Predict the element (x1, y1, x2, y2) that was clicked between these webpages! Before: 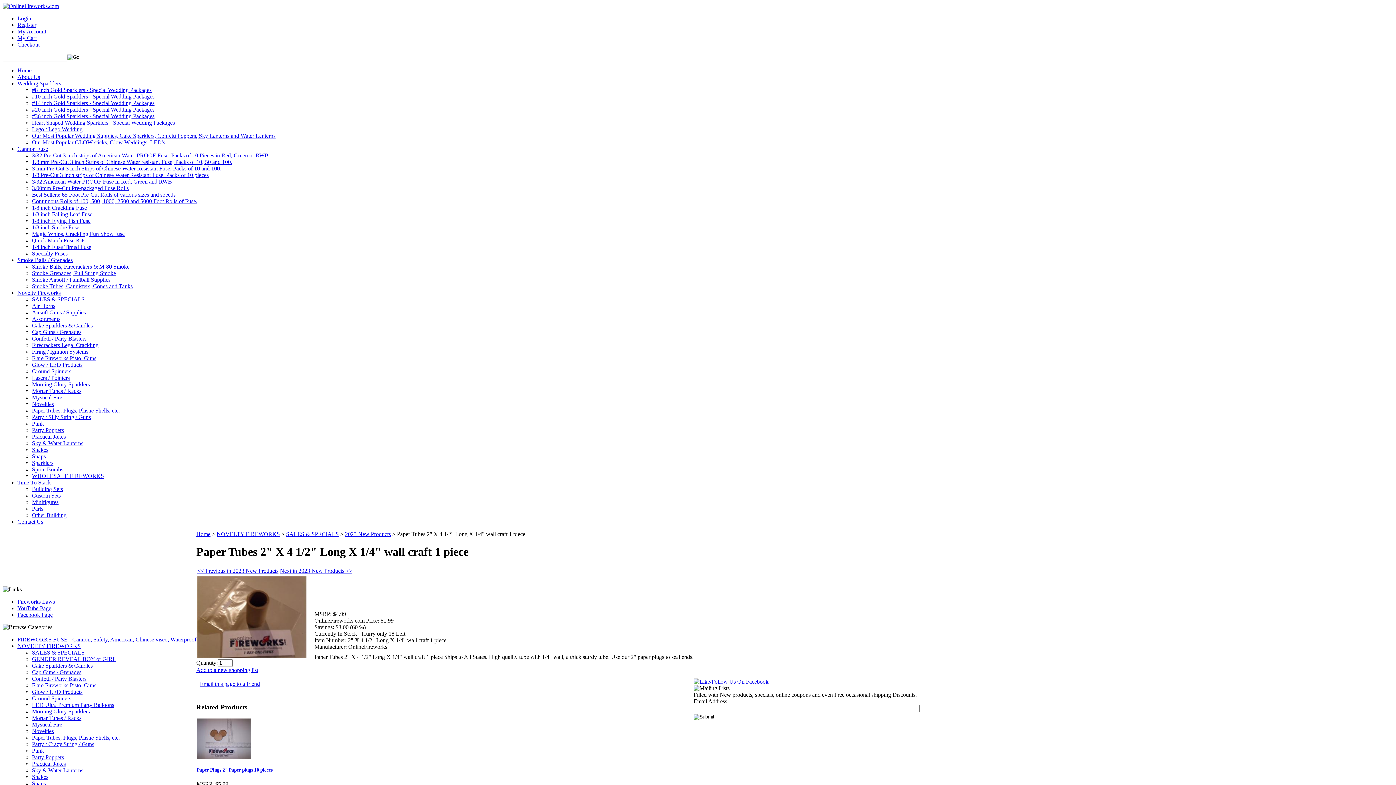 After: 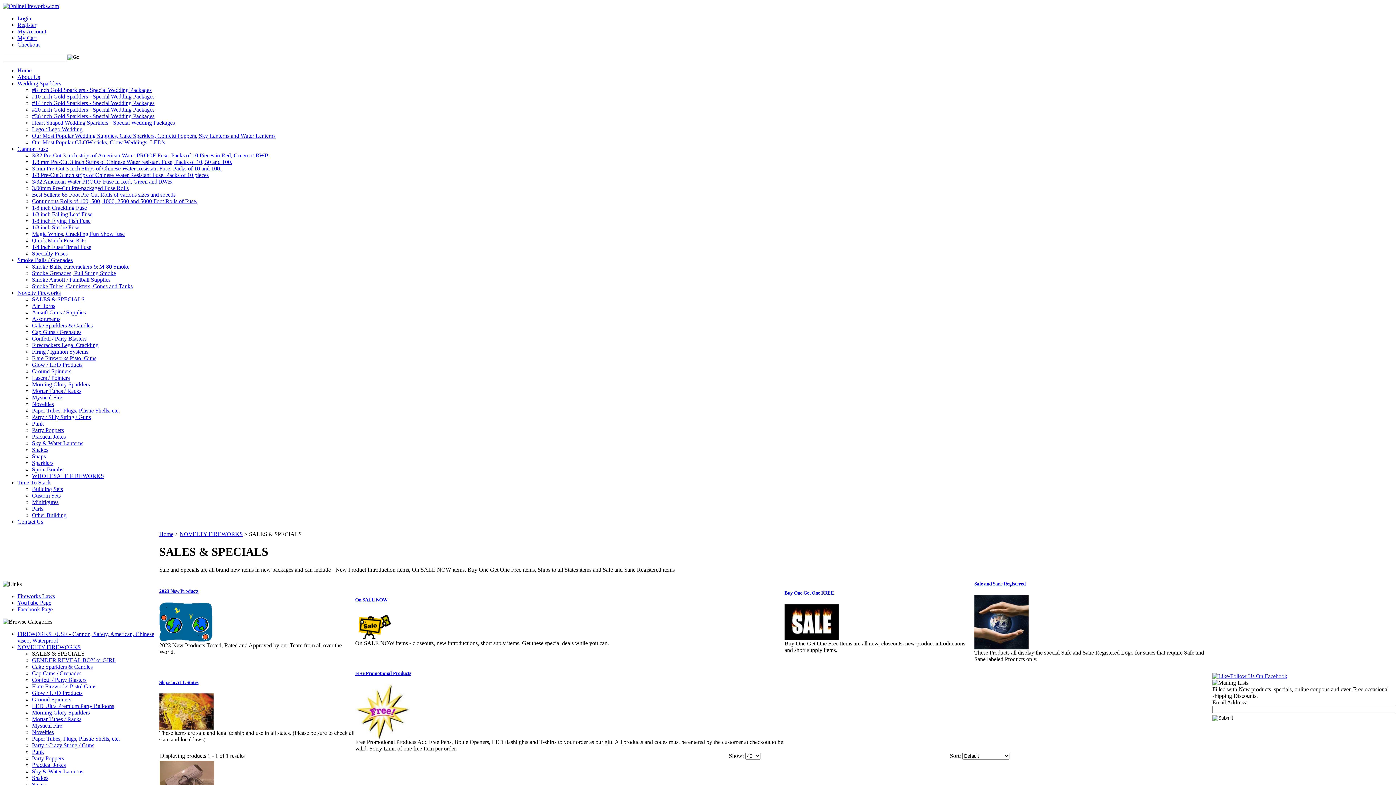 Action: bbox: (32, 296, 84, 302) label: SALES & SPECIALS